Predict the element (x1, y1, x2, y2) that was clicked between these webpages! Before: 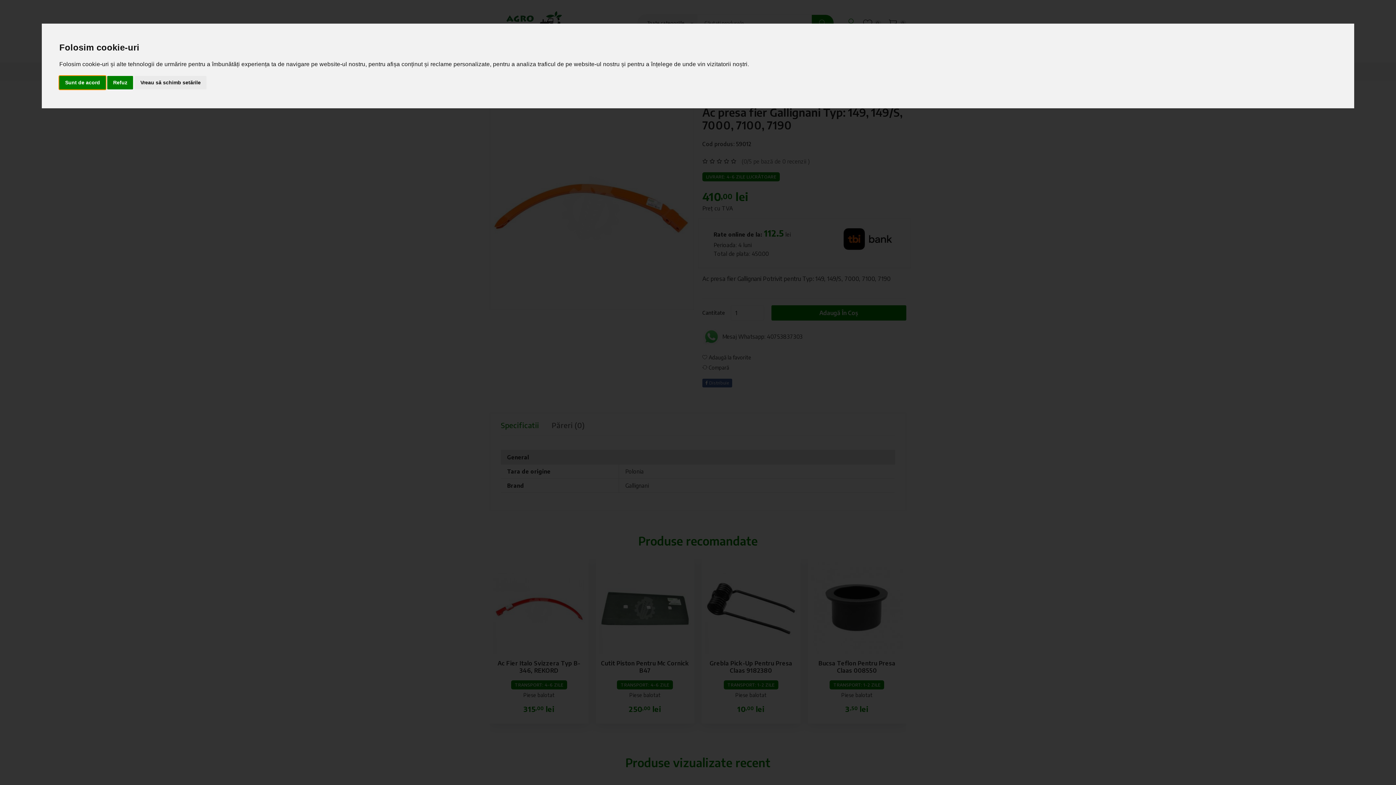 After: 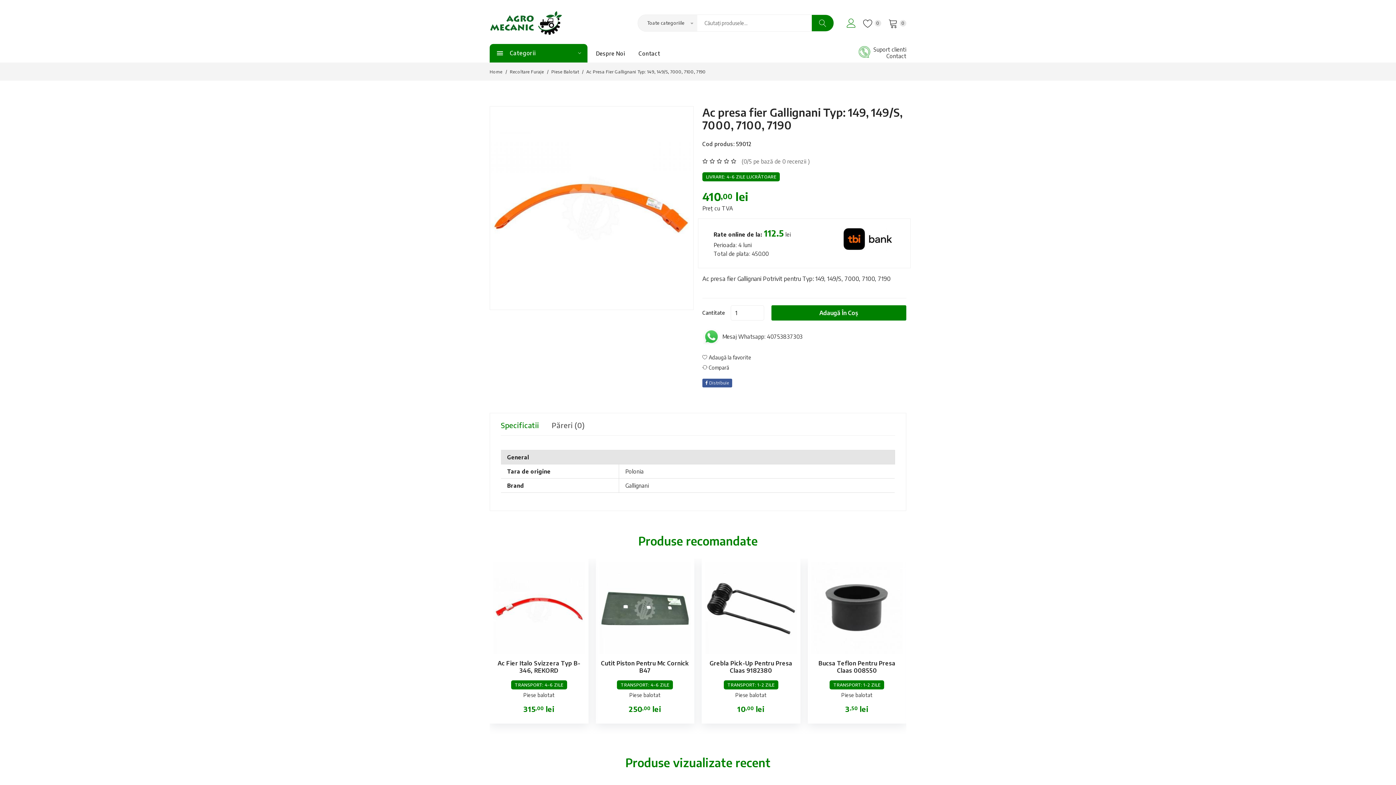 Action: bbox: (59, 75, 105, 89) label: Sunt de acord